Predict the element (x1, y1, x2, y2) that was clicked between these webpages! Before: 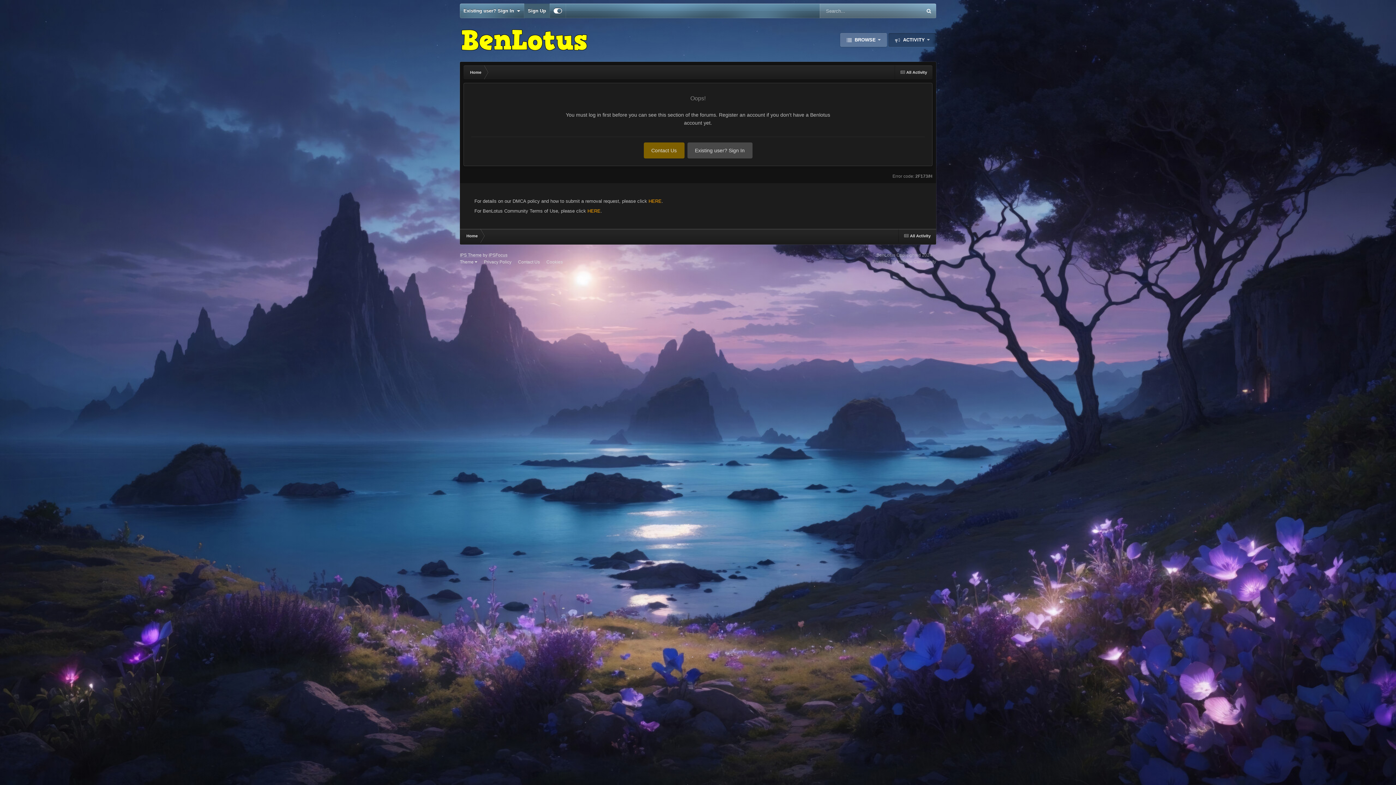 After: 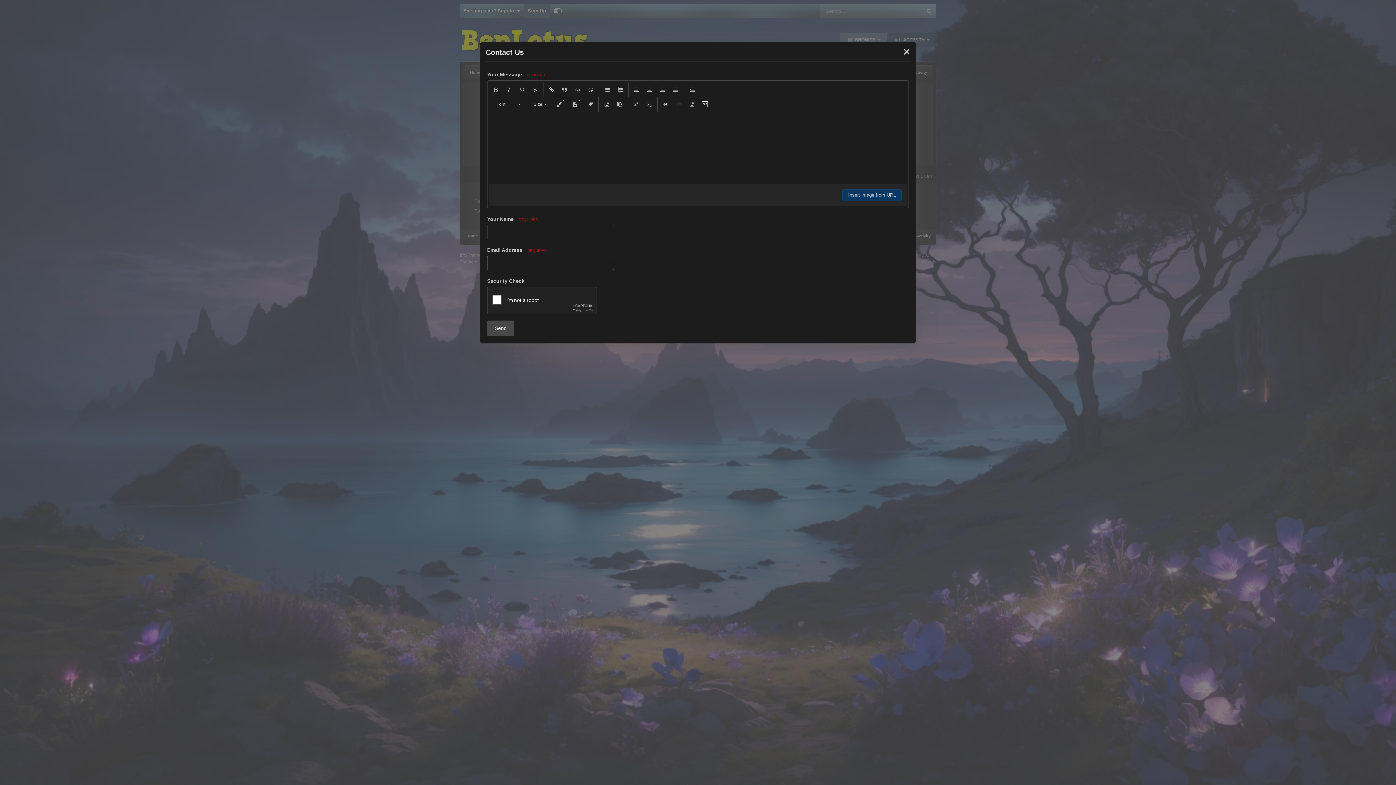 Action: bbox: (518, 259, 540, 264) label: Contact Us